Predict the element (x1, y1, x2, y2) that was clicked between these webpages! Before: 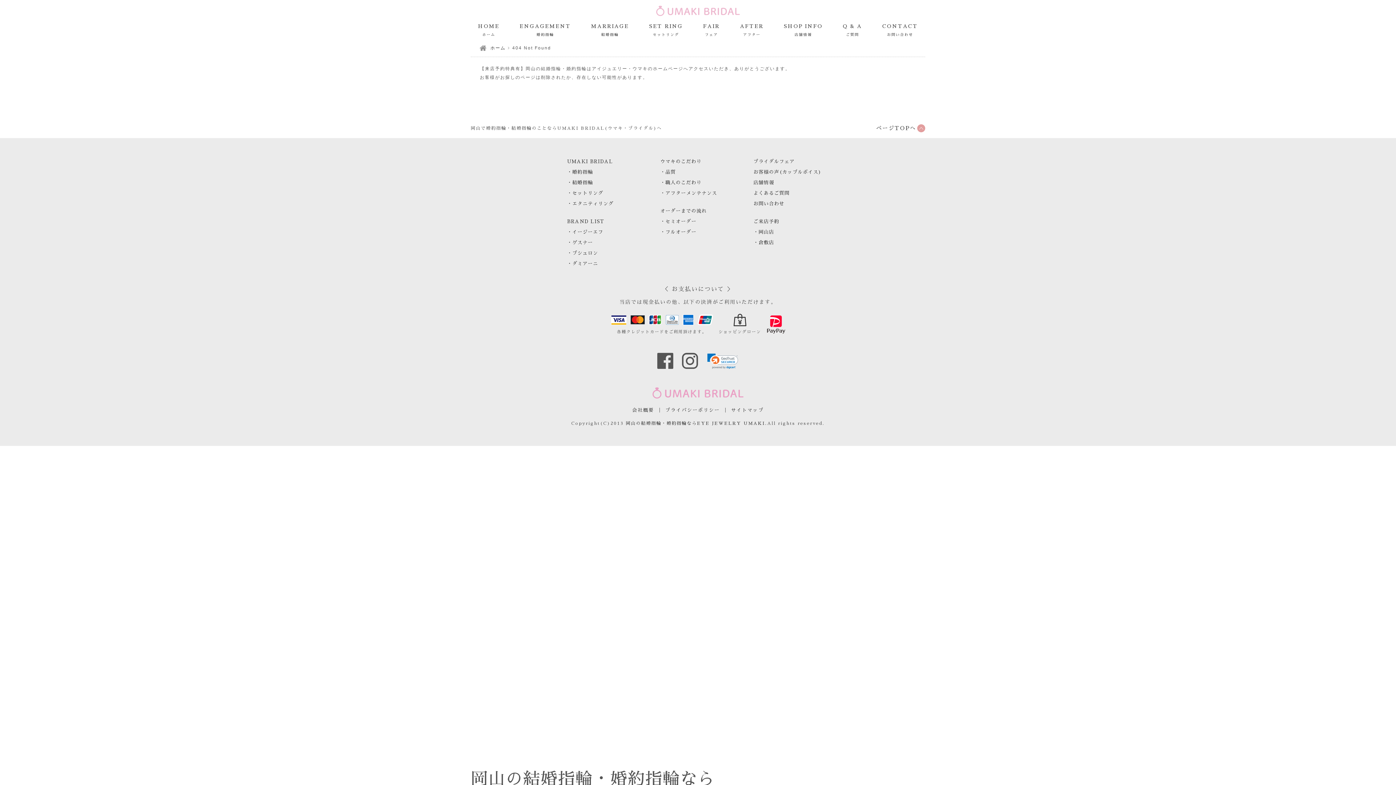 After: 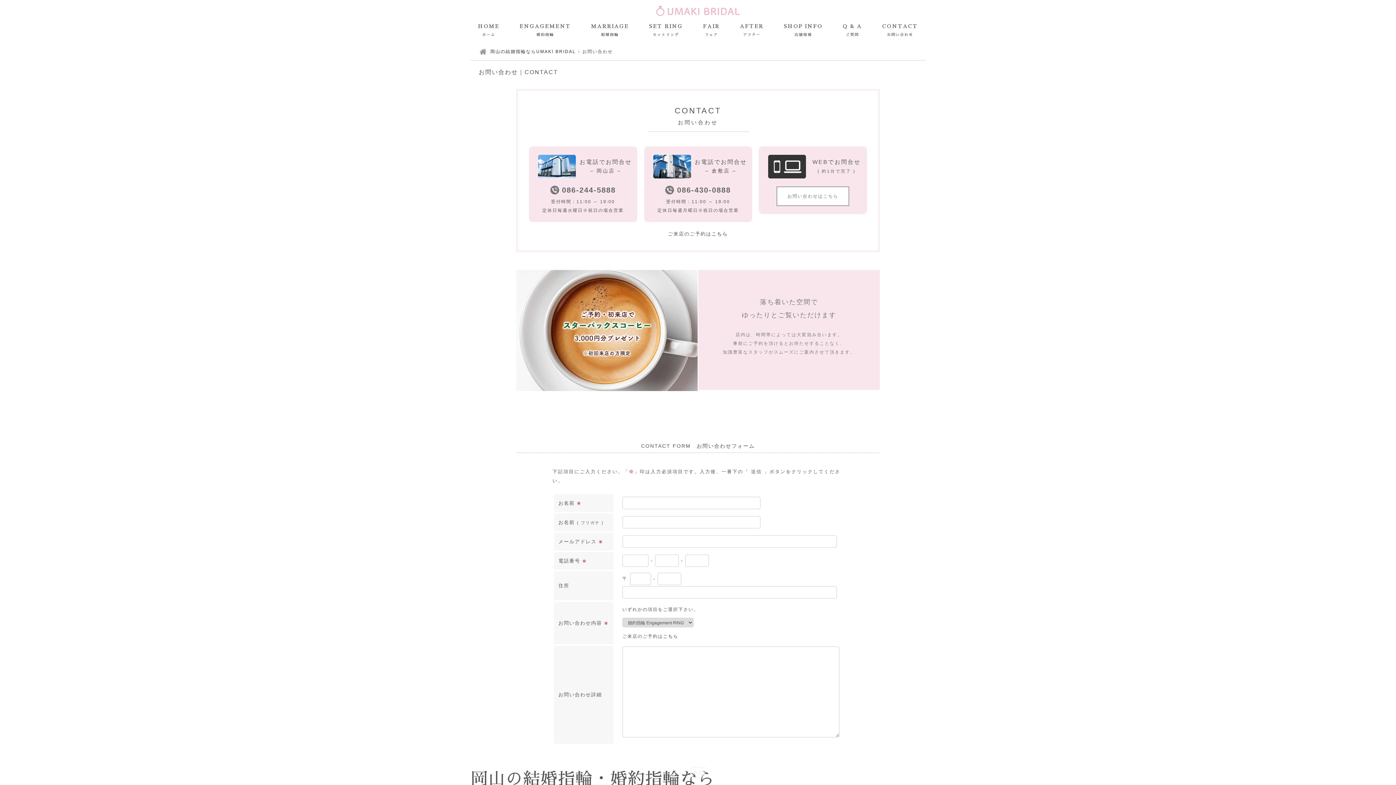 Action: label: お問い合わせ bbox: (753, 201, 784, 206)